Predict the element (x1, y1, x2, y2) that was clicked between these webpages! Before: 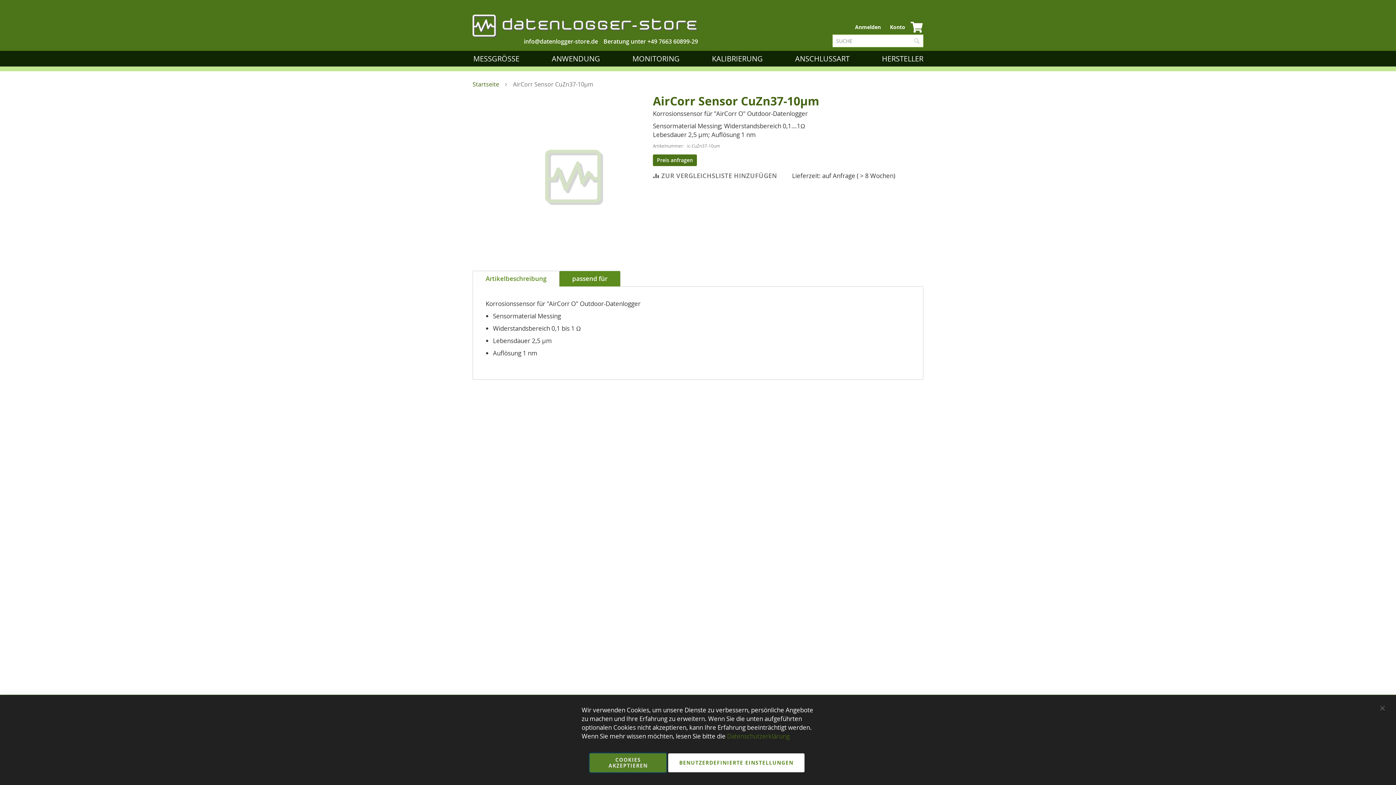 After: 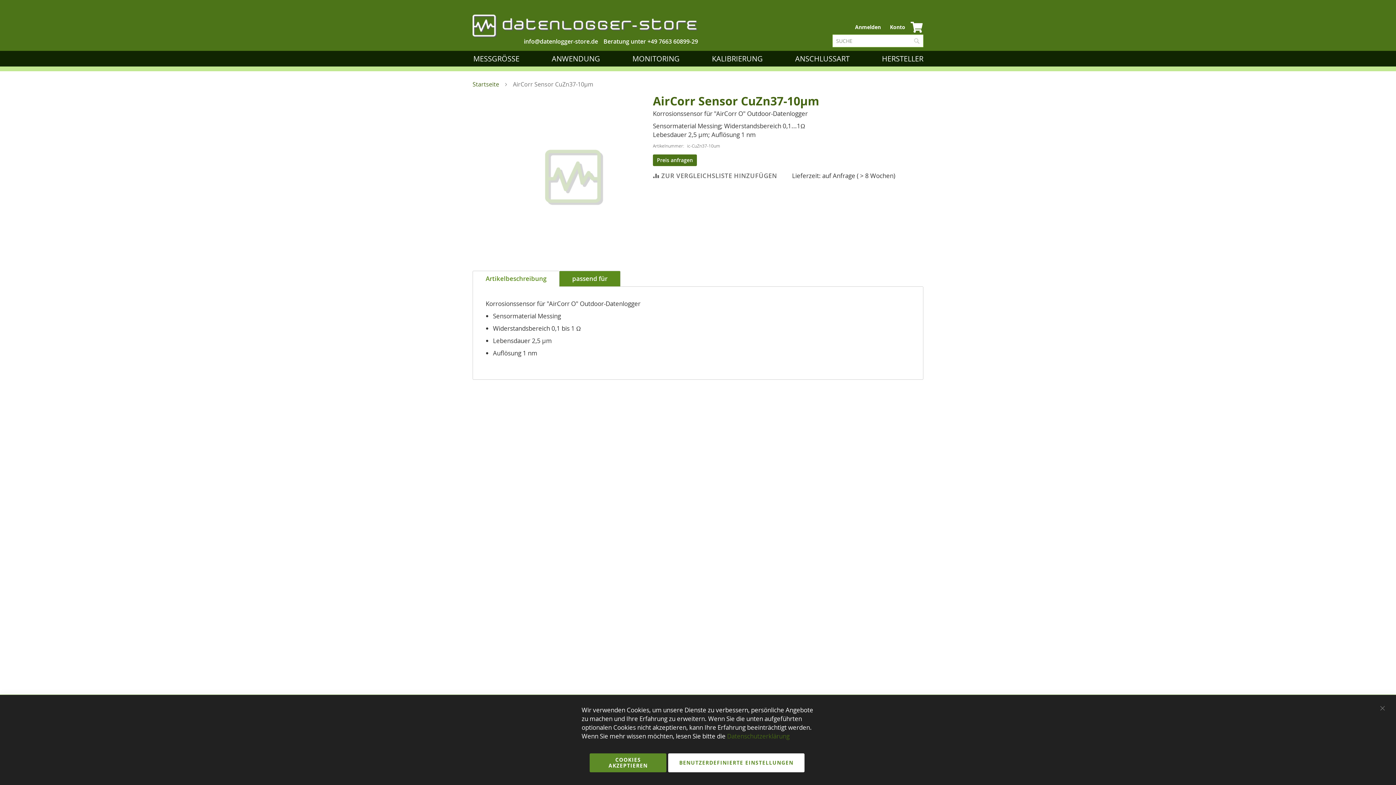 Action: label: Artikelbeschreibung bbox: (472, 270, 559, 286)